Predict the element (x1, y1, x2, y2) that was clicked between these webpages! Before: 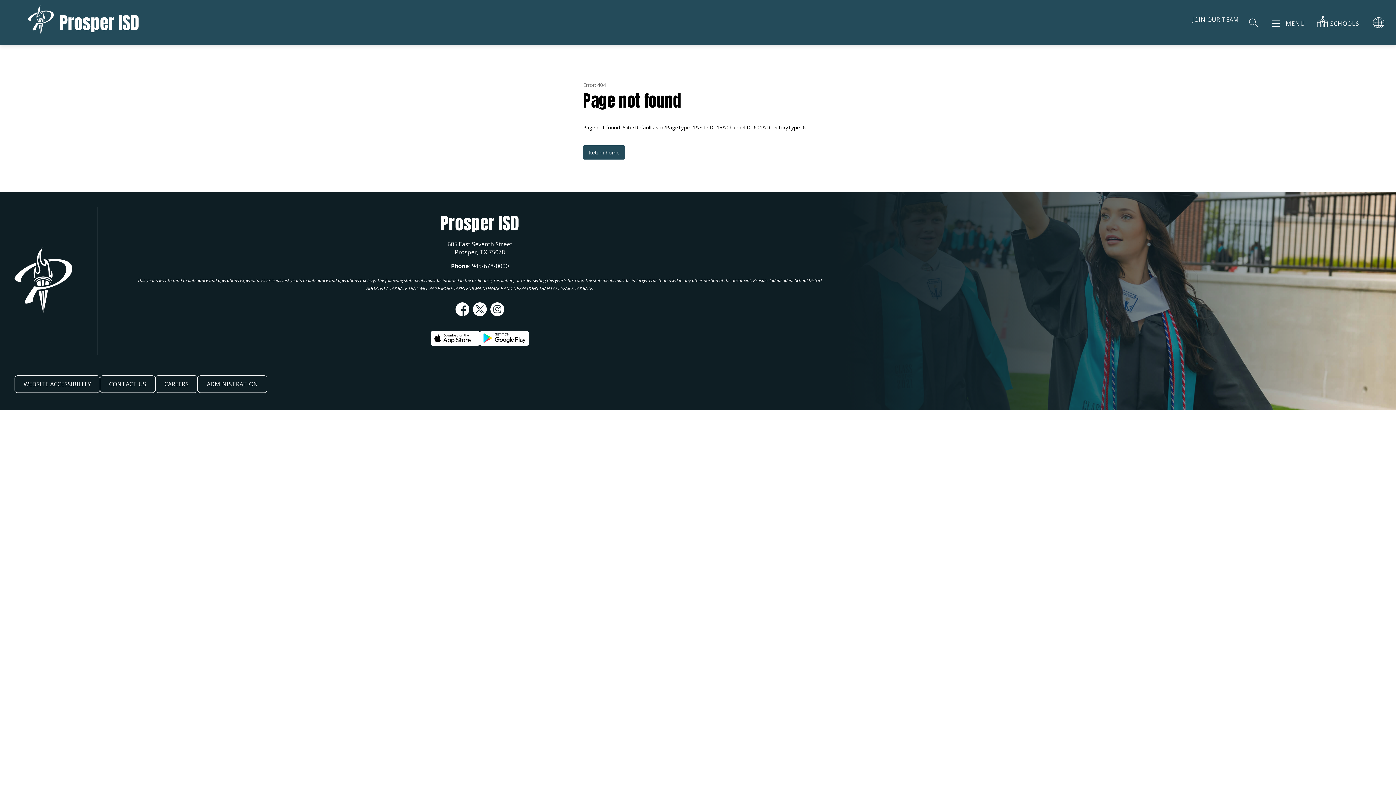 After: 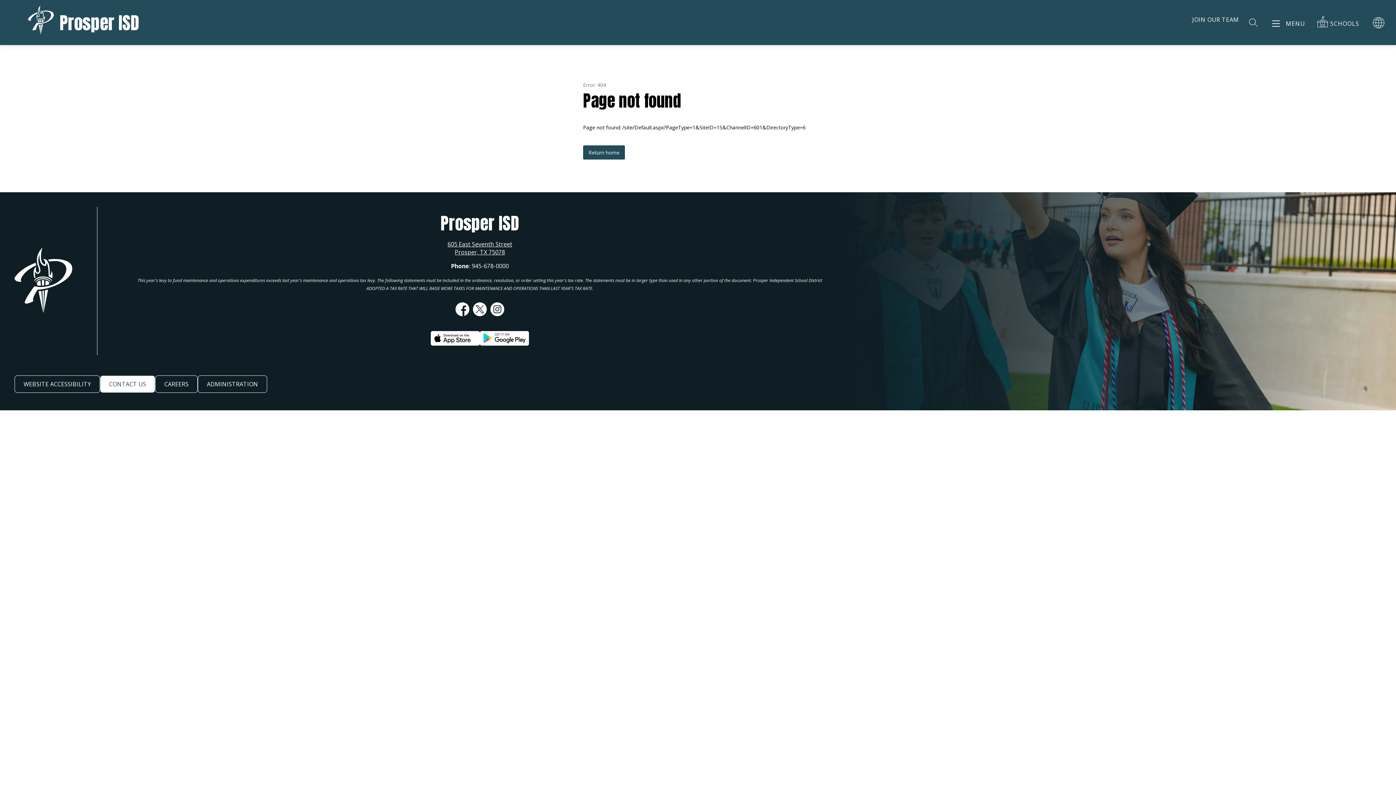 Action: bbox: (100, 375, 155, 393) label: CONTACT US